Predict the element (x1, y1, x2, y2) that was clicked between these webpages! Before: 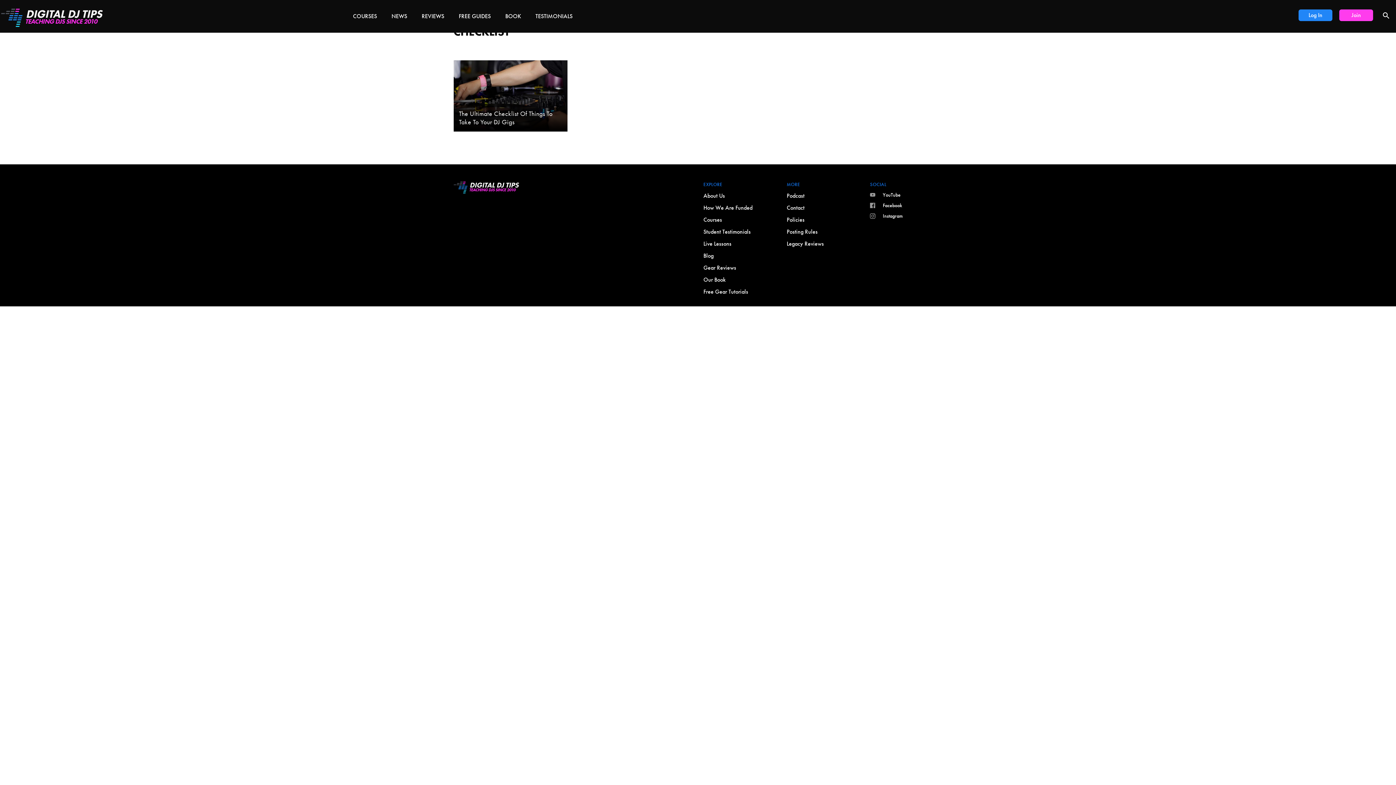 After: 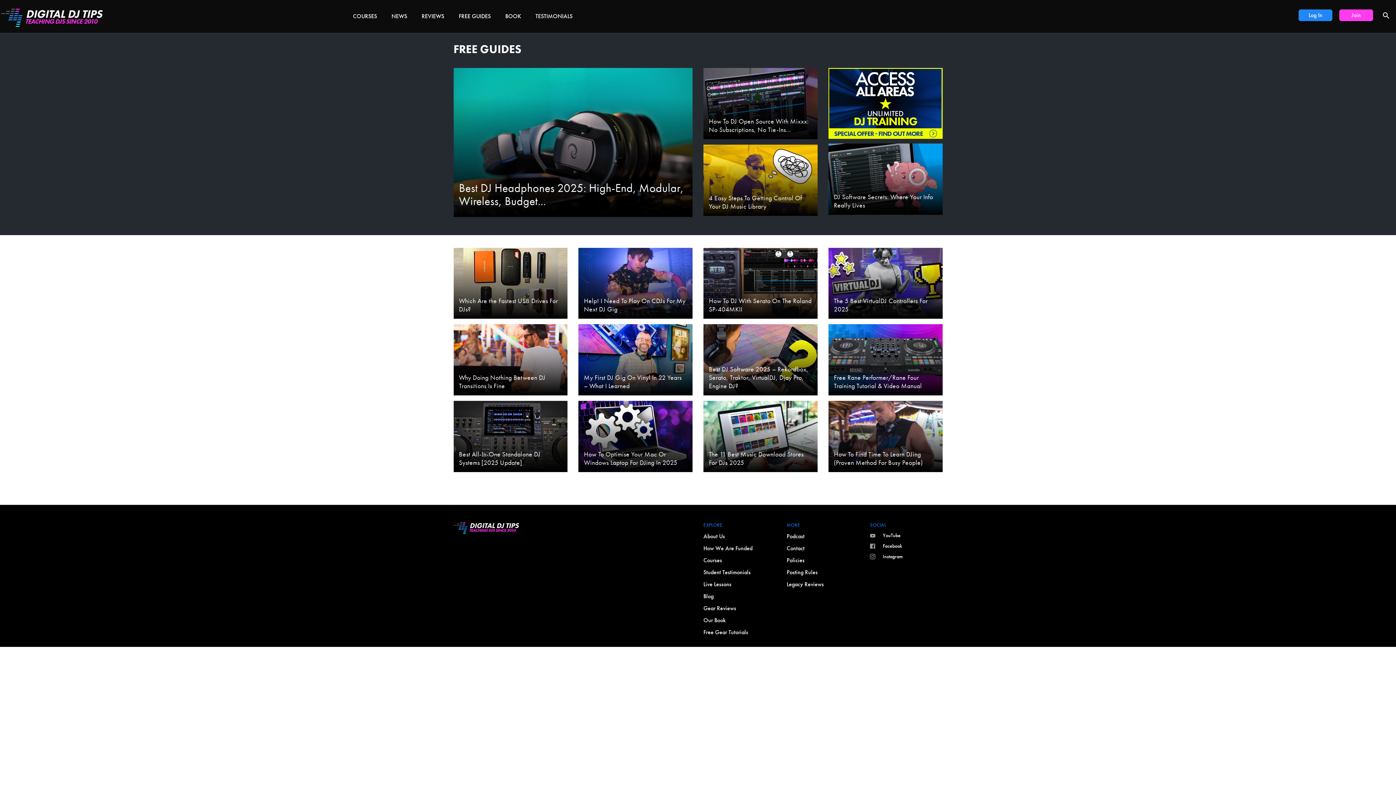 Action: label: FREE GUIDES bbox: (456, 12, 493, 20)